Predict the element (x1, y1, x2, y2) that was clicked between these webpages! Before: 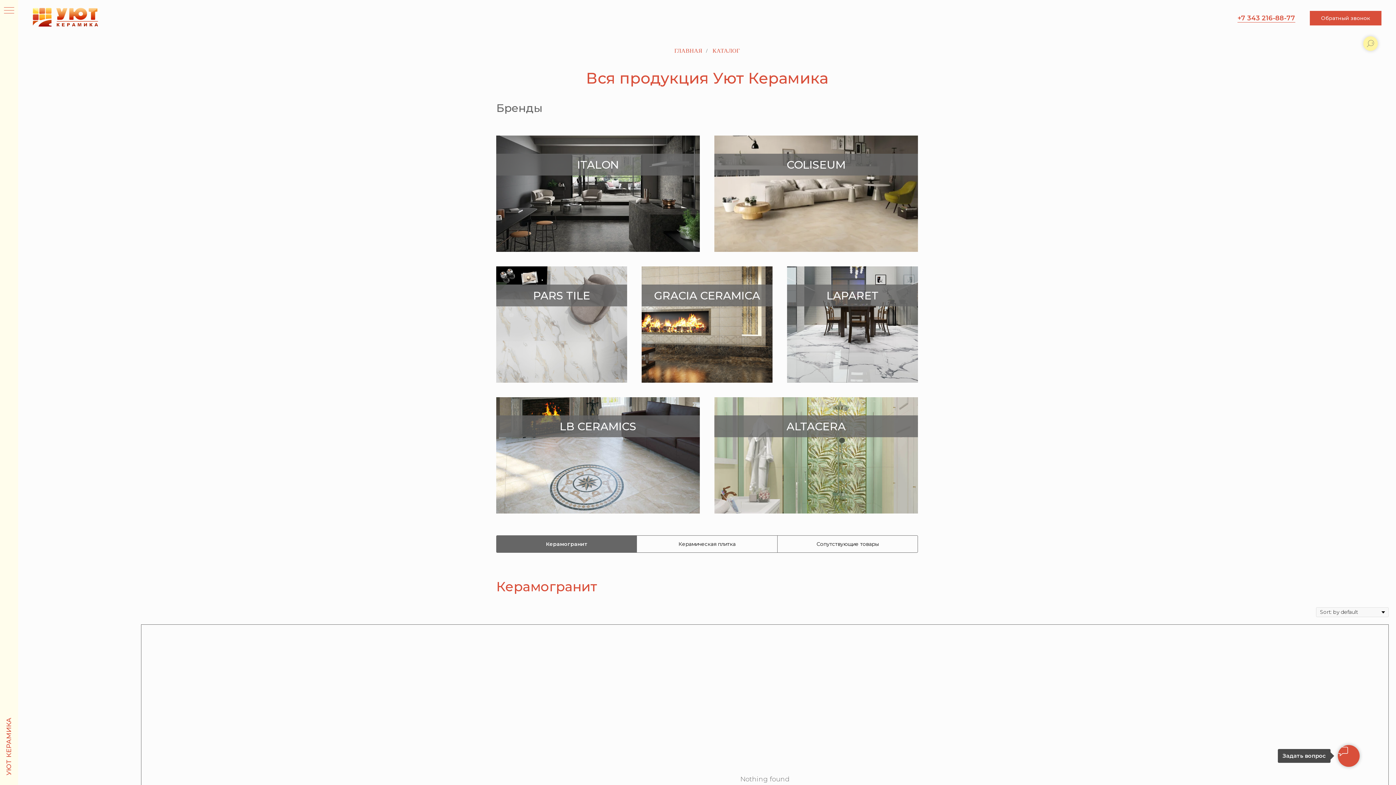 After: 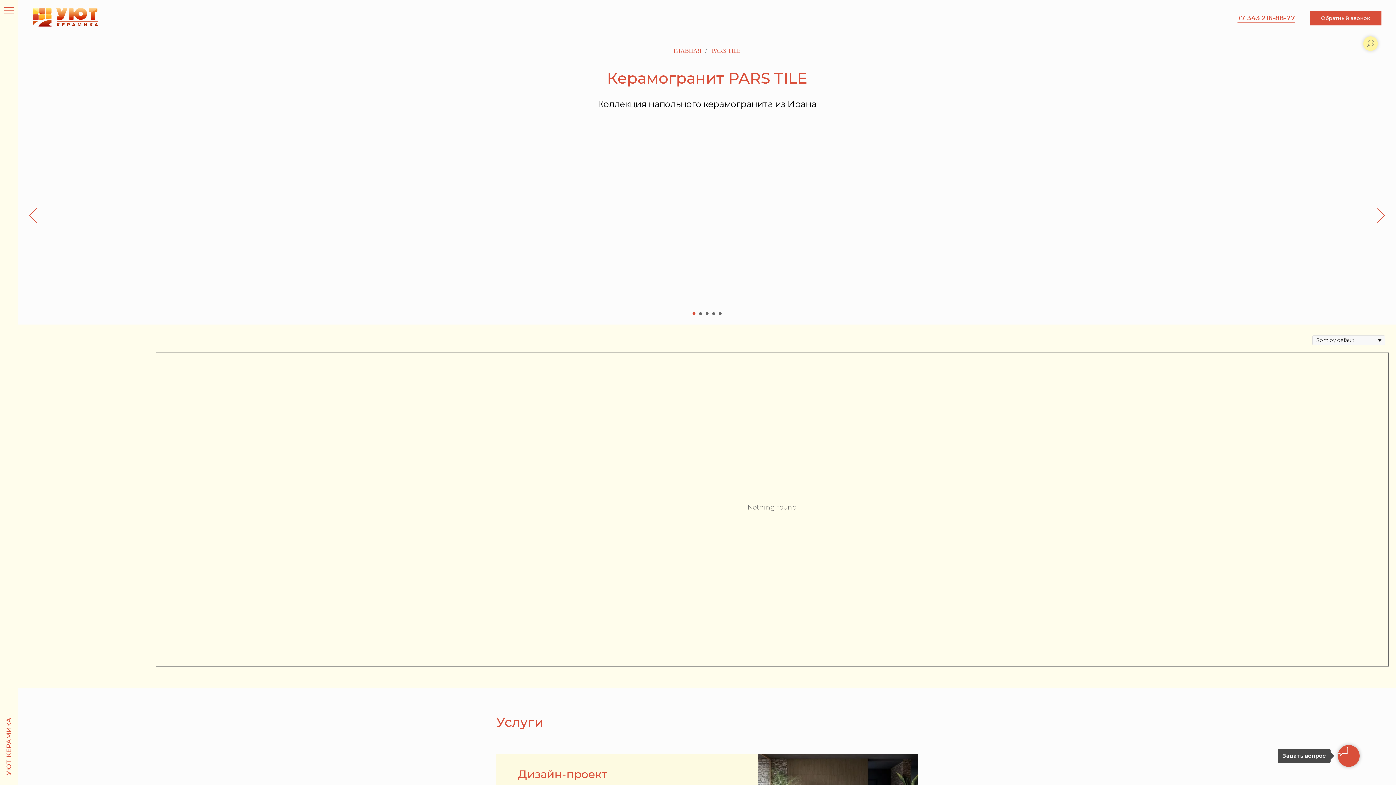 Action: bbox: (533, 289, 590, 302) label: PARS TILE